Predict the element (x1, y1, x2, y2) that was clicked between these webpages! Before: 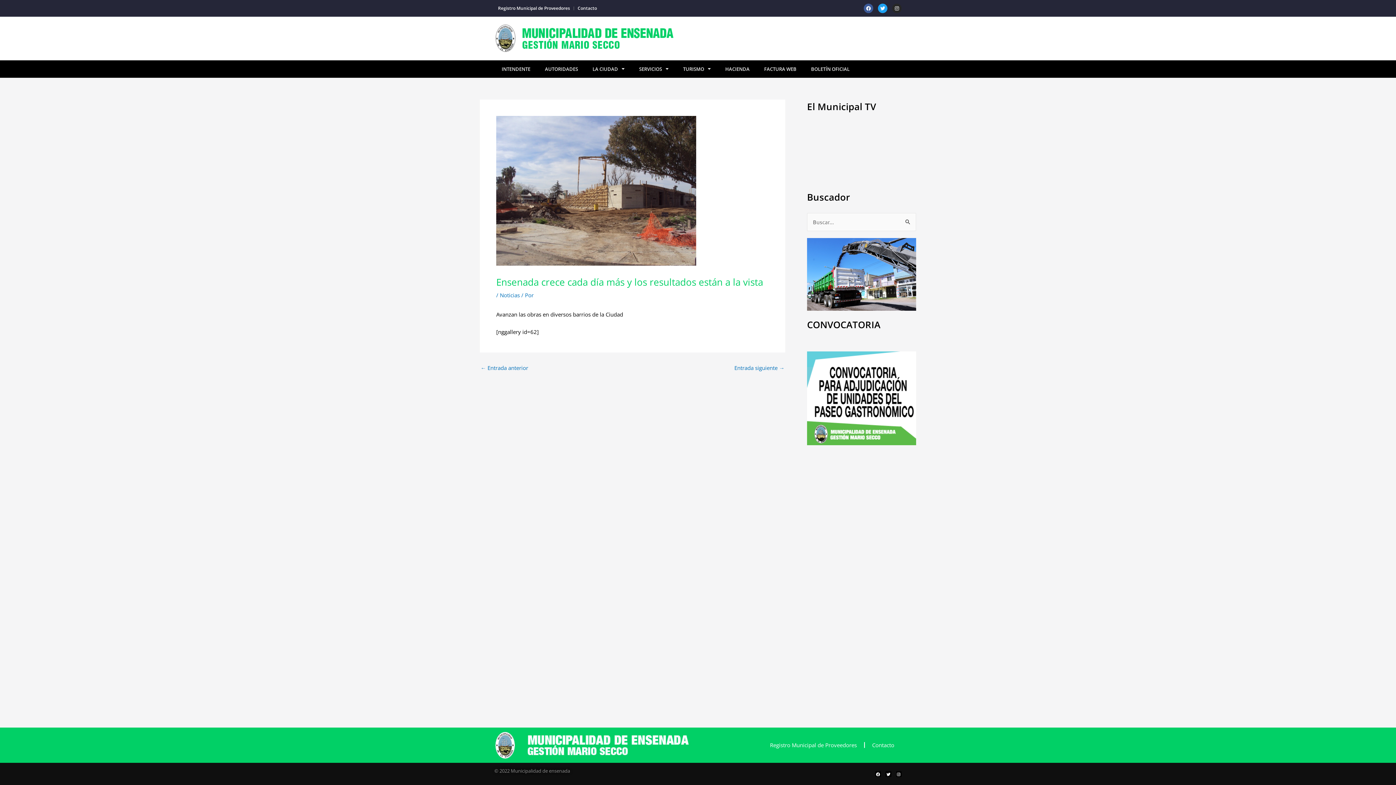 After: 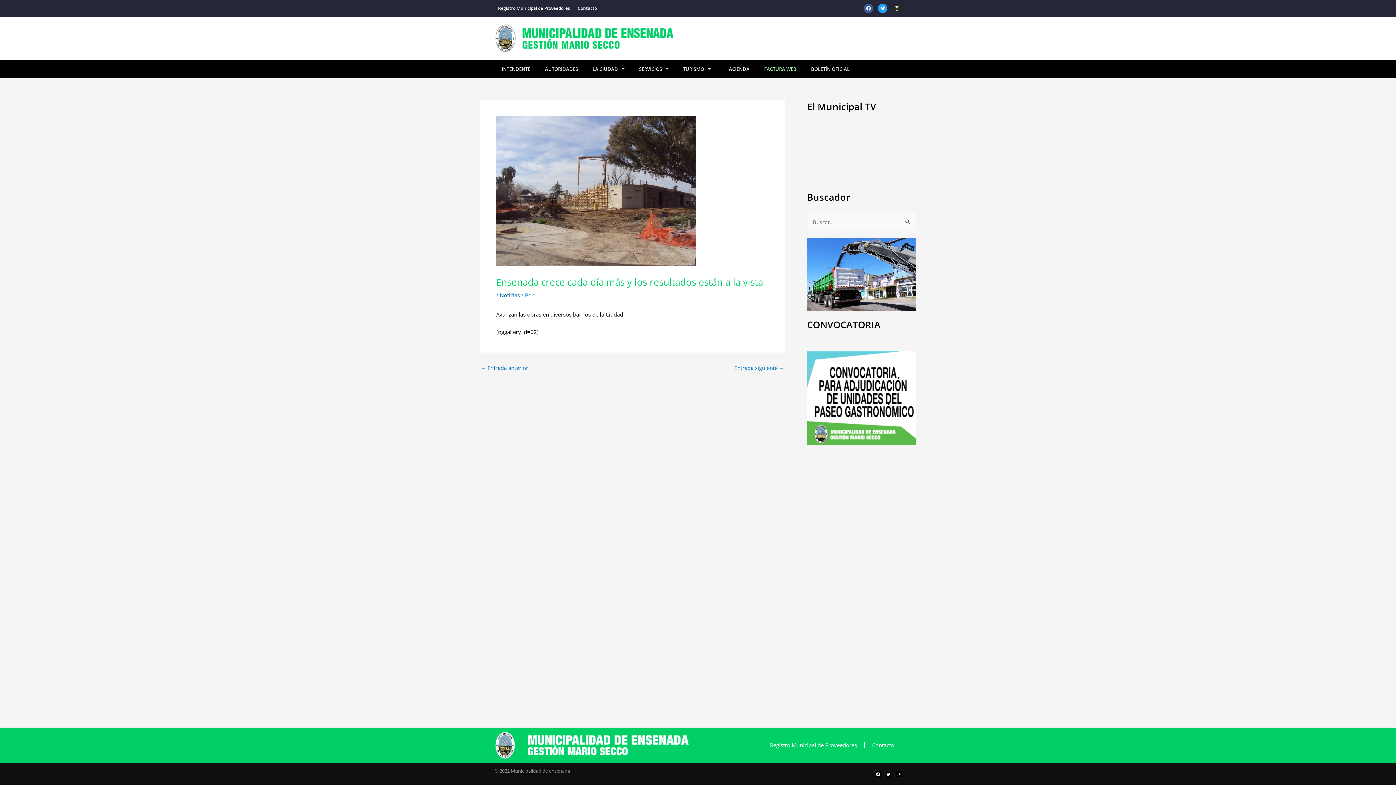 Action: bbox: (757, 63, 804, 74) label: FACTURA WEB